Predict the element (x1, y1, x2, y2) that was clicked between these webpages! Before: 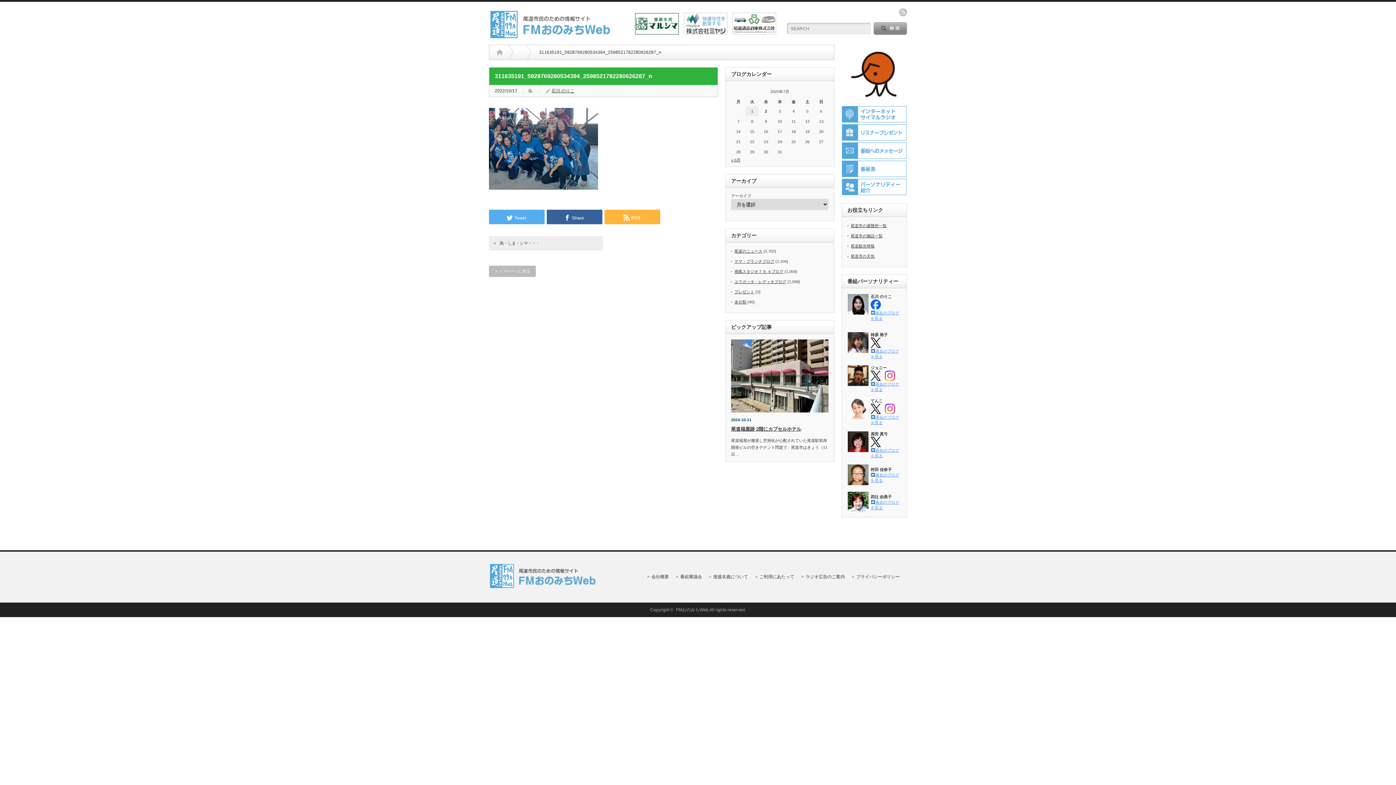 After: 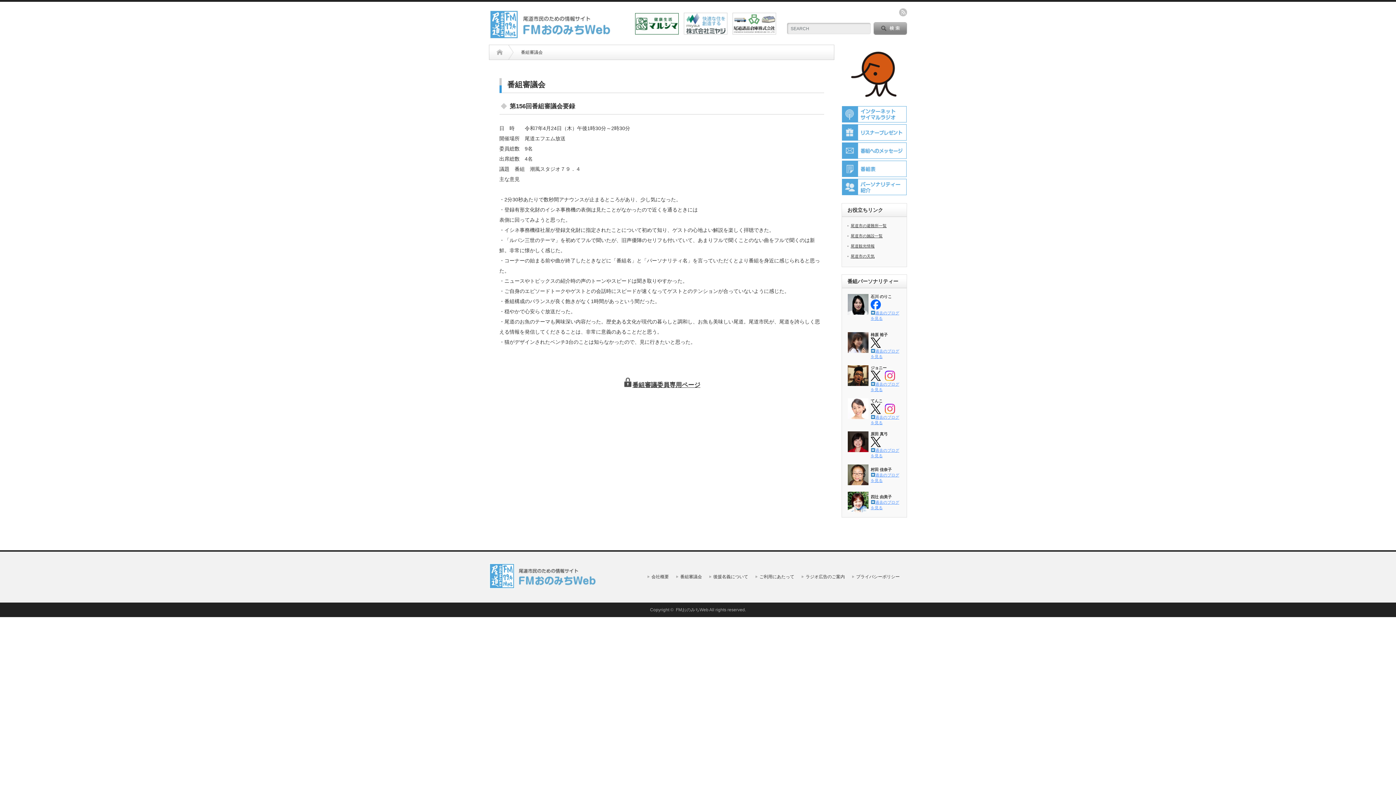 Action: label: 番組審議会 bbox: (676, 574, 702, 579)